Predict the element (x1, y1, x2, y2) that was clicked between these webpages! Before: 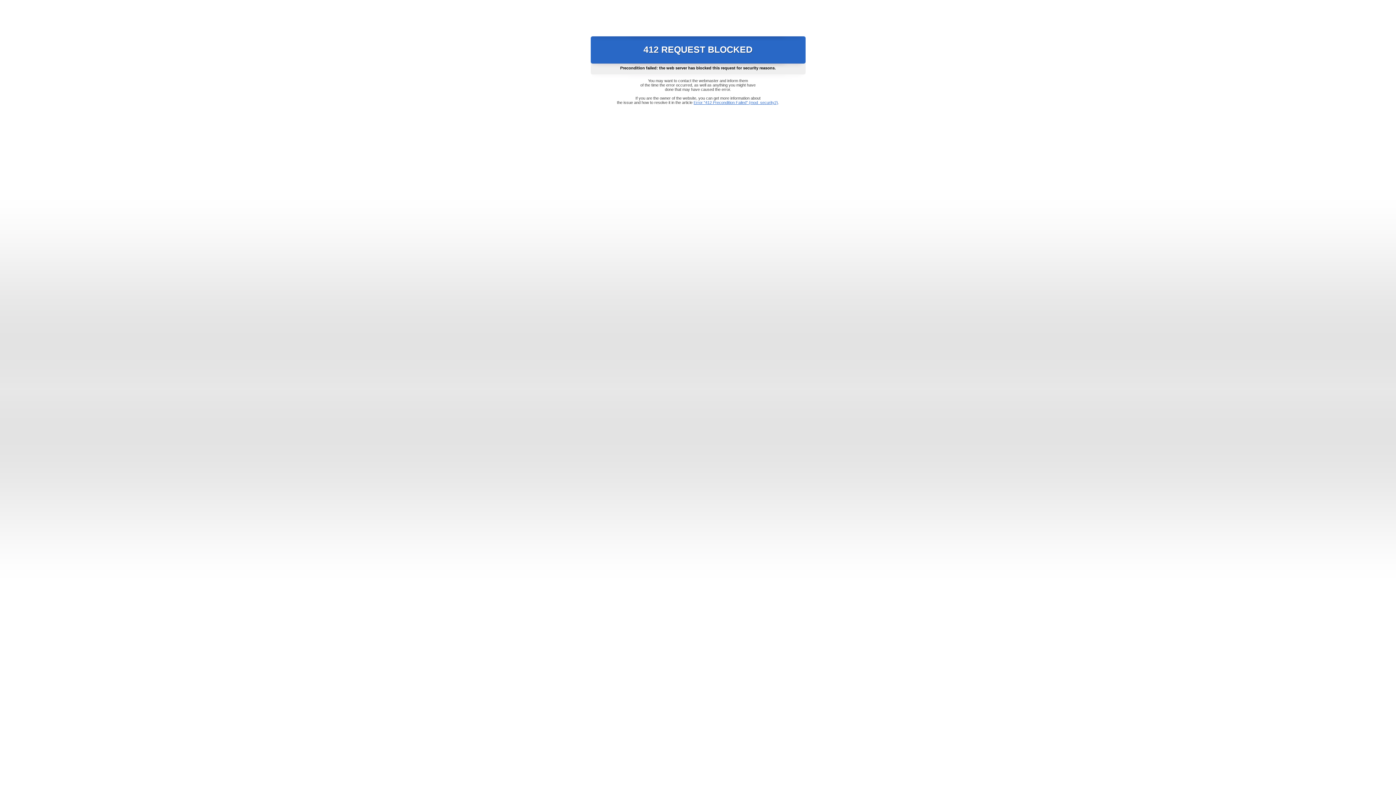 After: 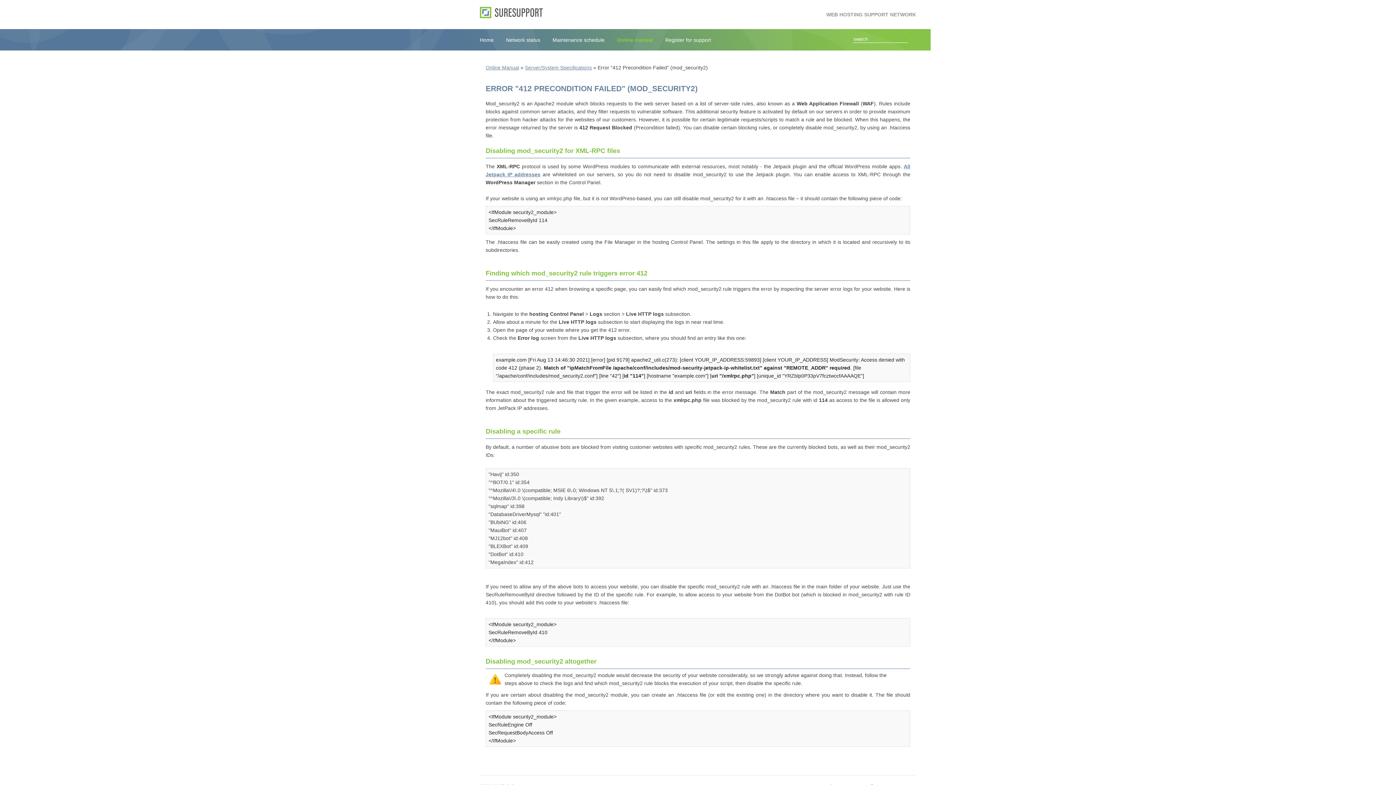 Action: label: Error "412 Precondition Failed" (mod_security2) bbox: (693, 100, 778, 104)